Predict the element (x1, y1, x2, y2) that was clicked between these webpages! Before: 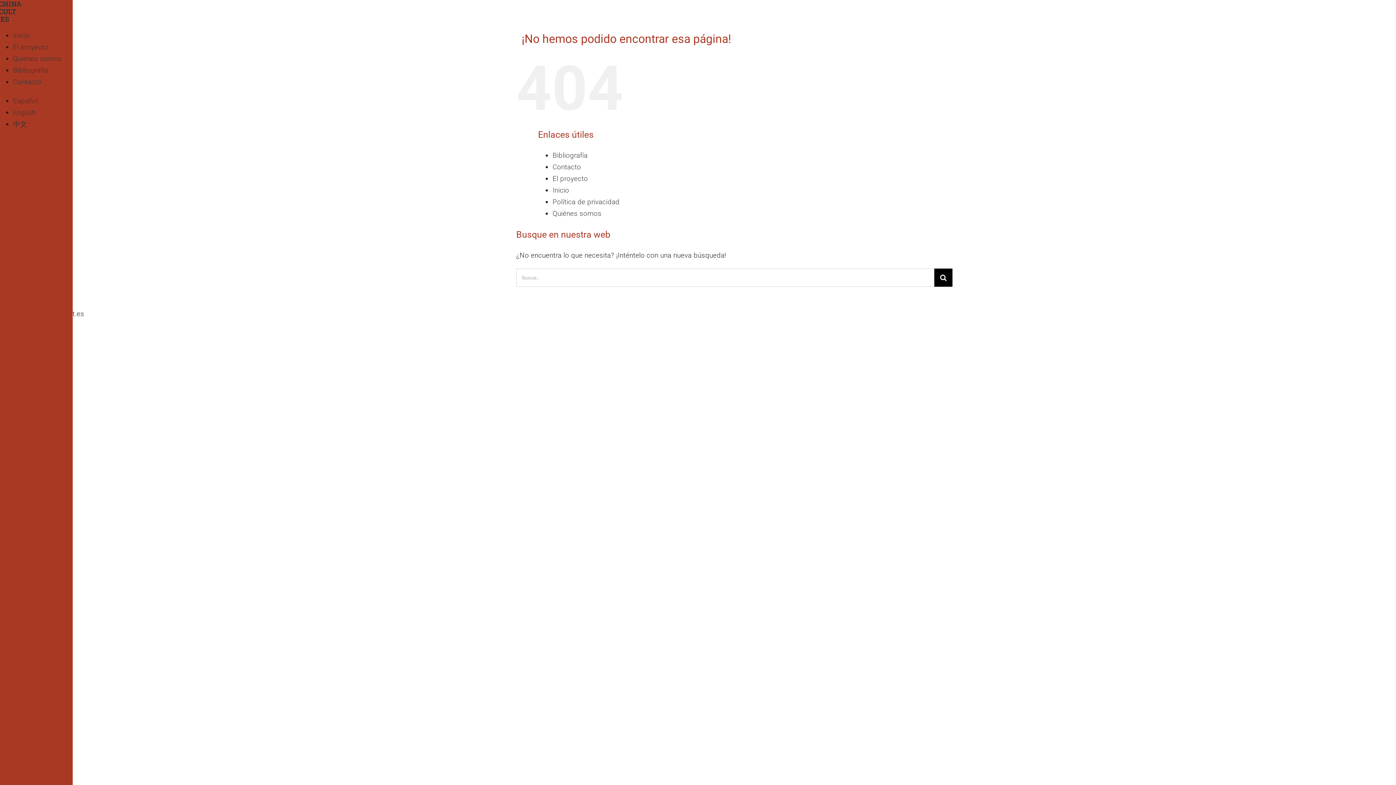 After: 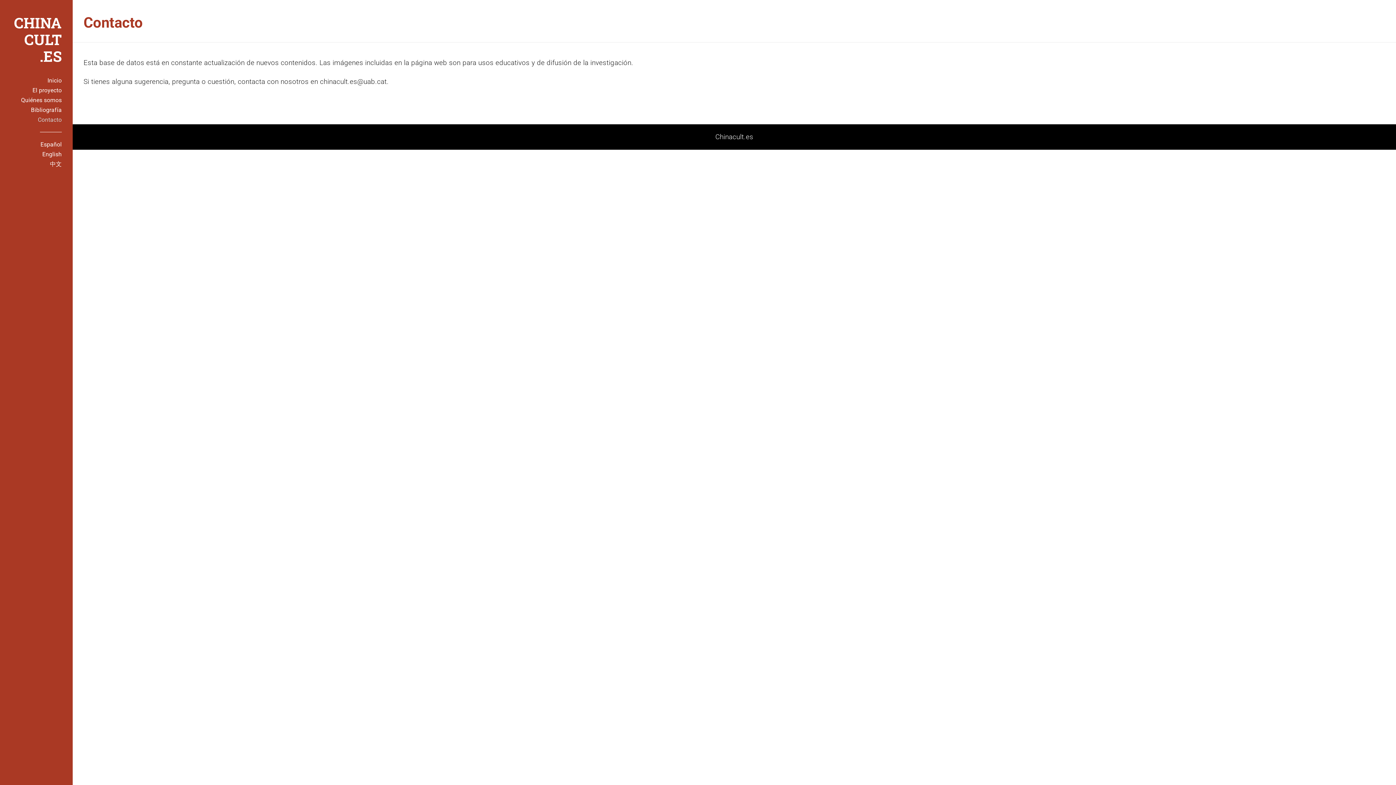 Action: bbox: (552, 162, 581, 171) label: Contacto